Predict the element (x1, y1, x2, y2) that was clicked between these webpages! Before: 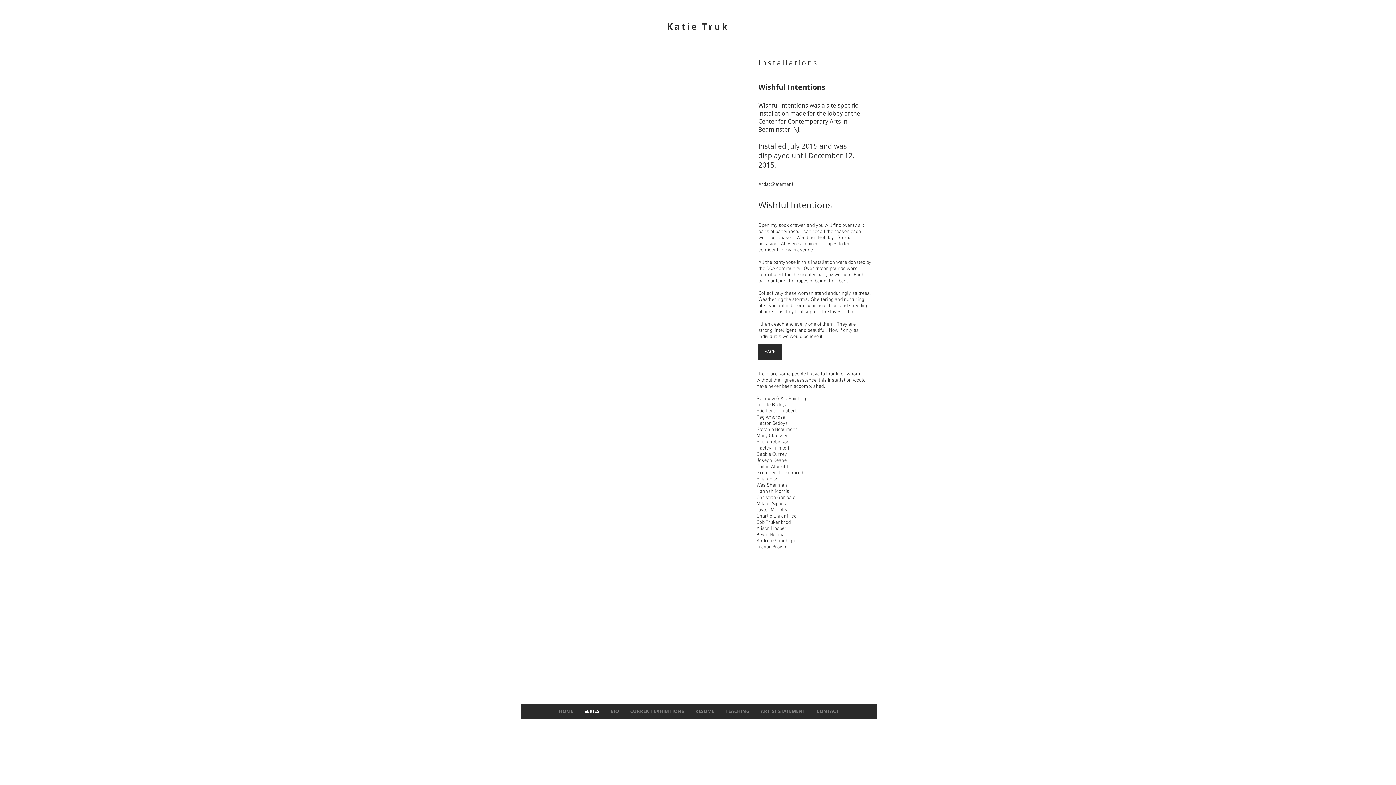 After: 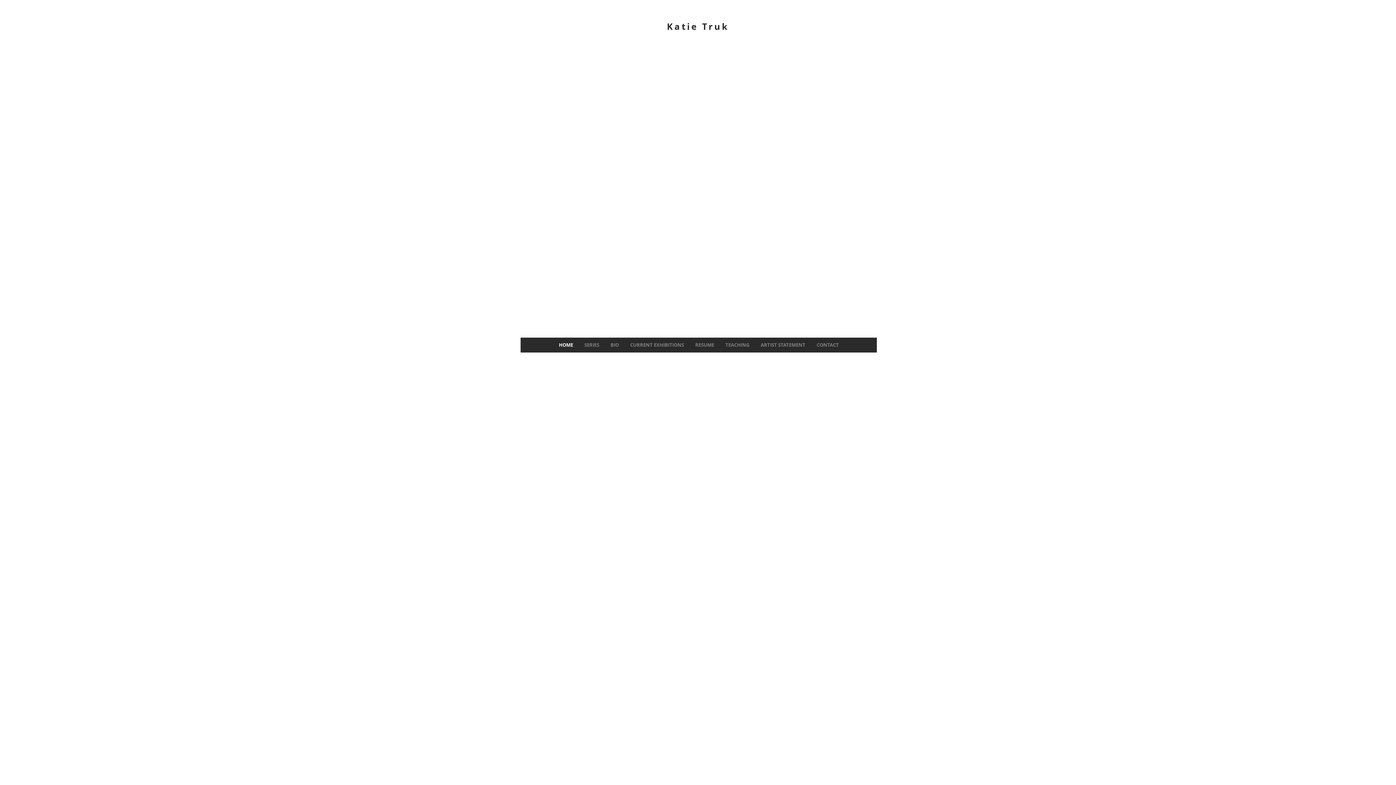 Action: label: BACK bbox: (758, 344, 781, 360)